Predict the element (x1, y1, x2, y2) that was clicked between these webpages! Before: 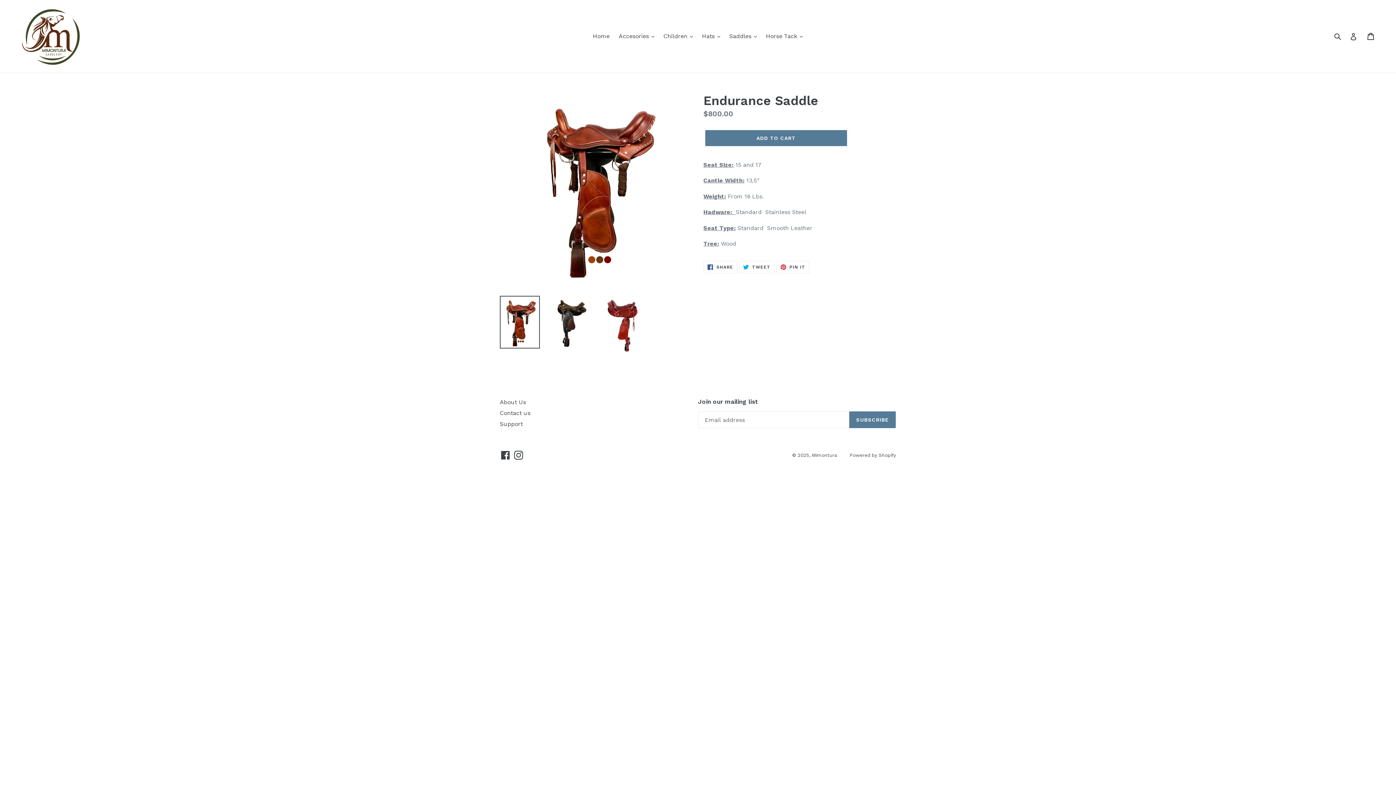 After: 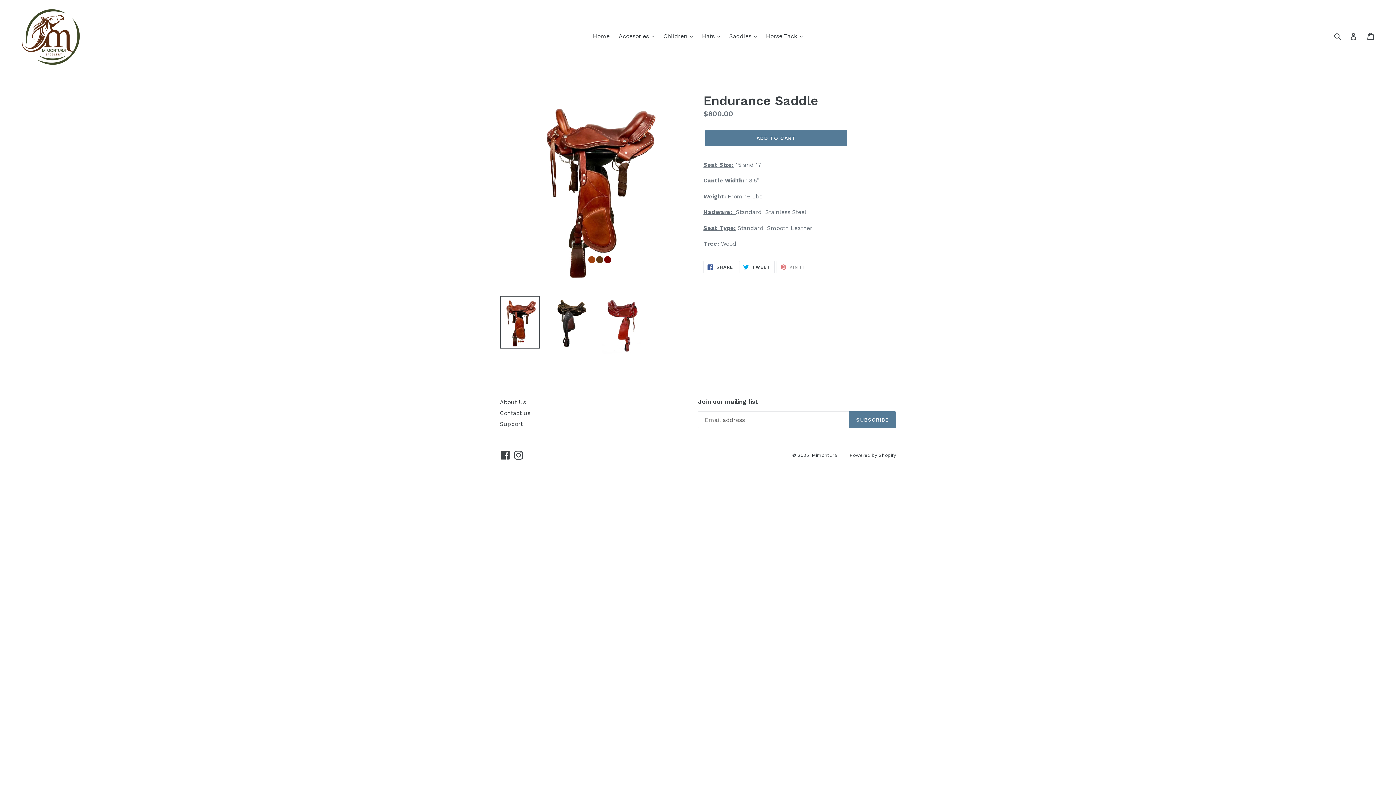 Action: bbox: (776, 261, 809, 273) label:  PIN IT
PIN ON PINTEREST